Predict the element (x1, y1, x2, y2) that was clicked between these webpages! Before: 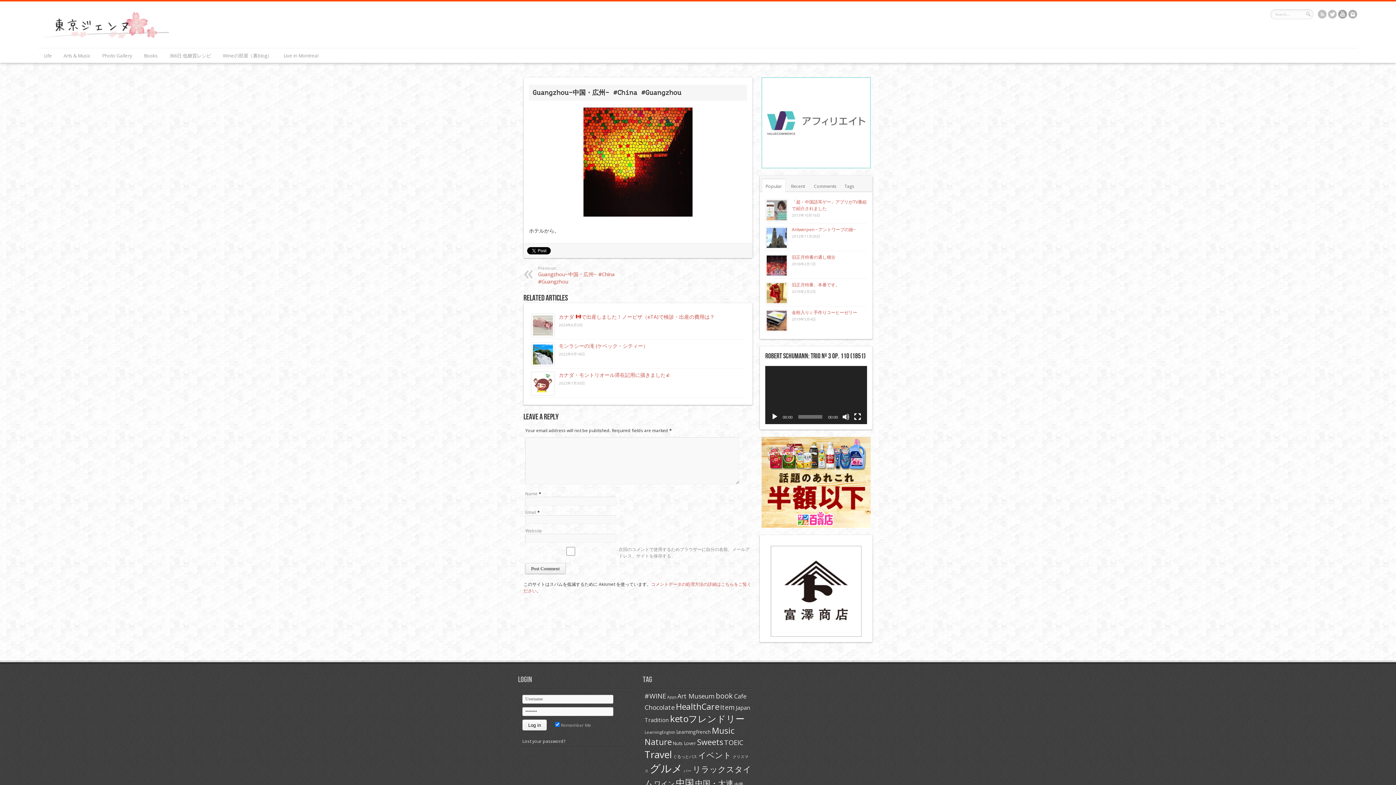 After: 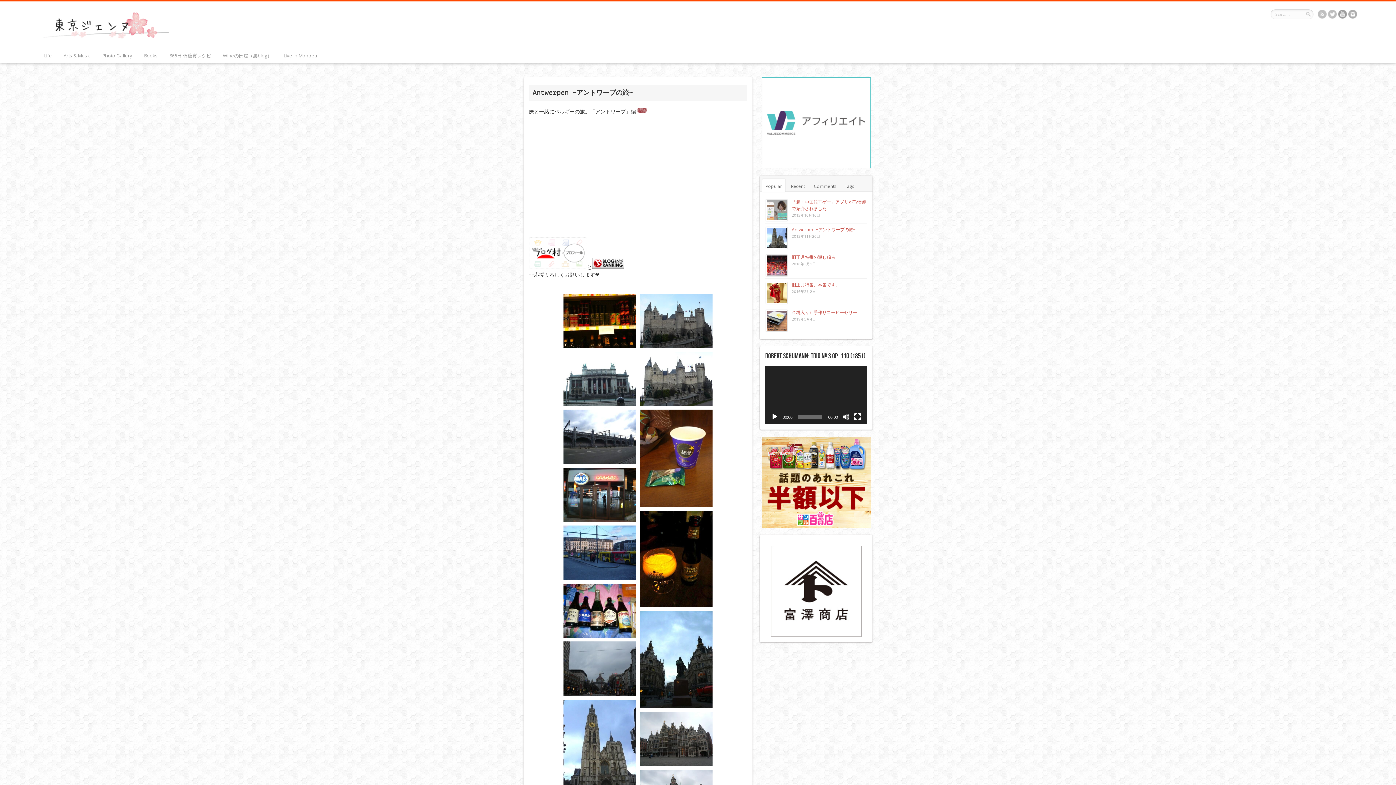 Action: bbox: (792, 226, 856, 232) label: Antwerpen ~アントワープの旅~